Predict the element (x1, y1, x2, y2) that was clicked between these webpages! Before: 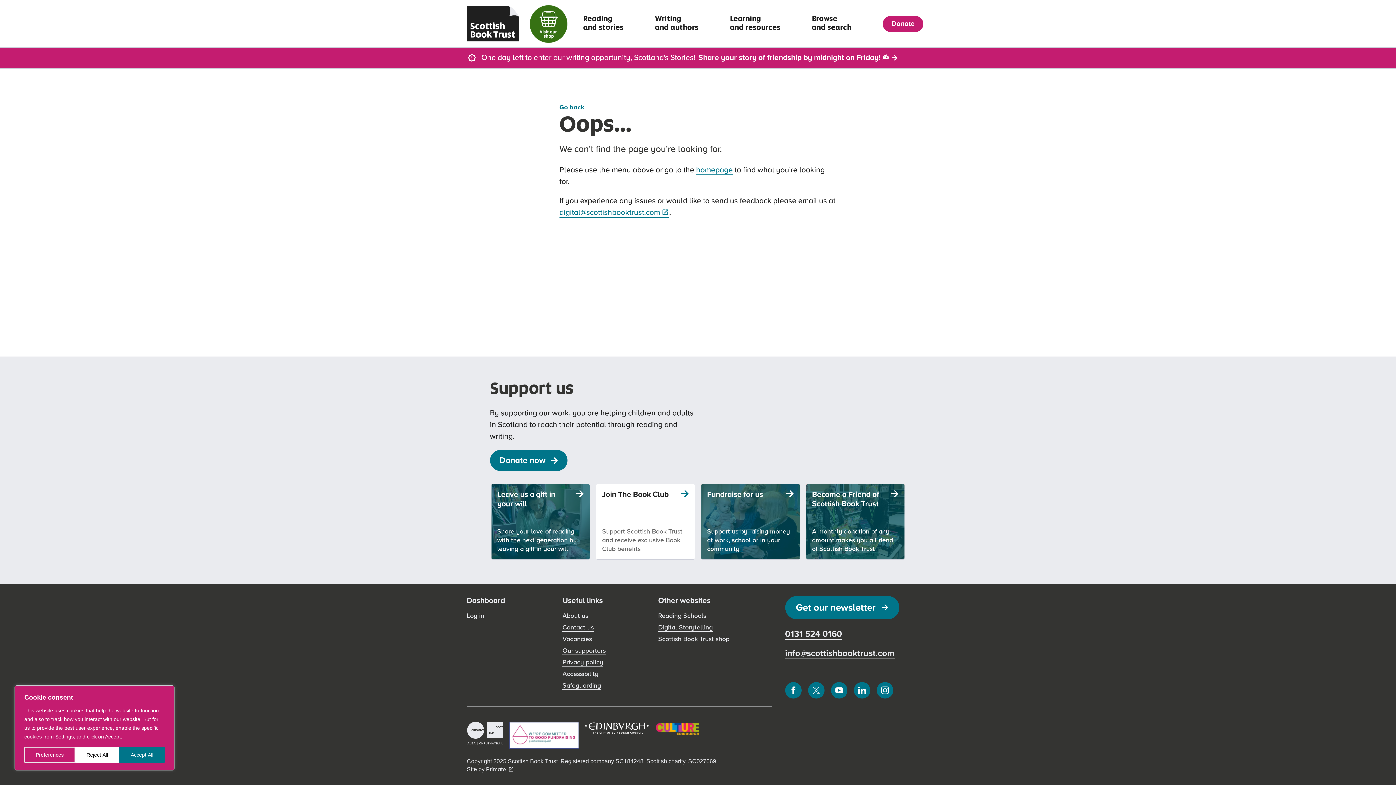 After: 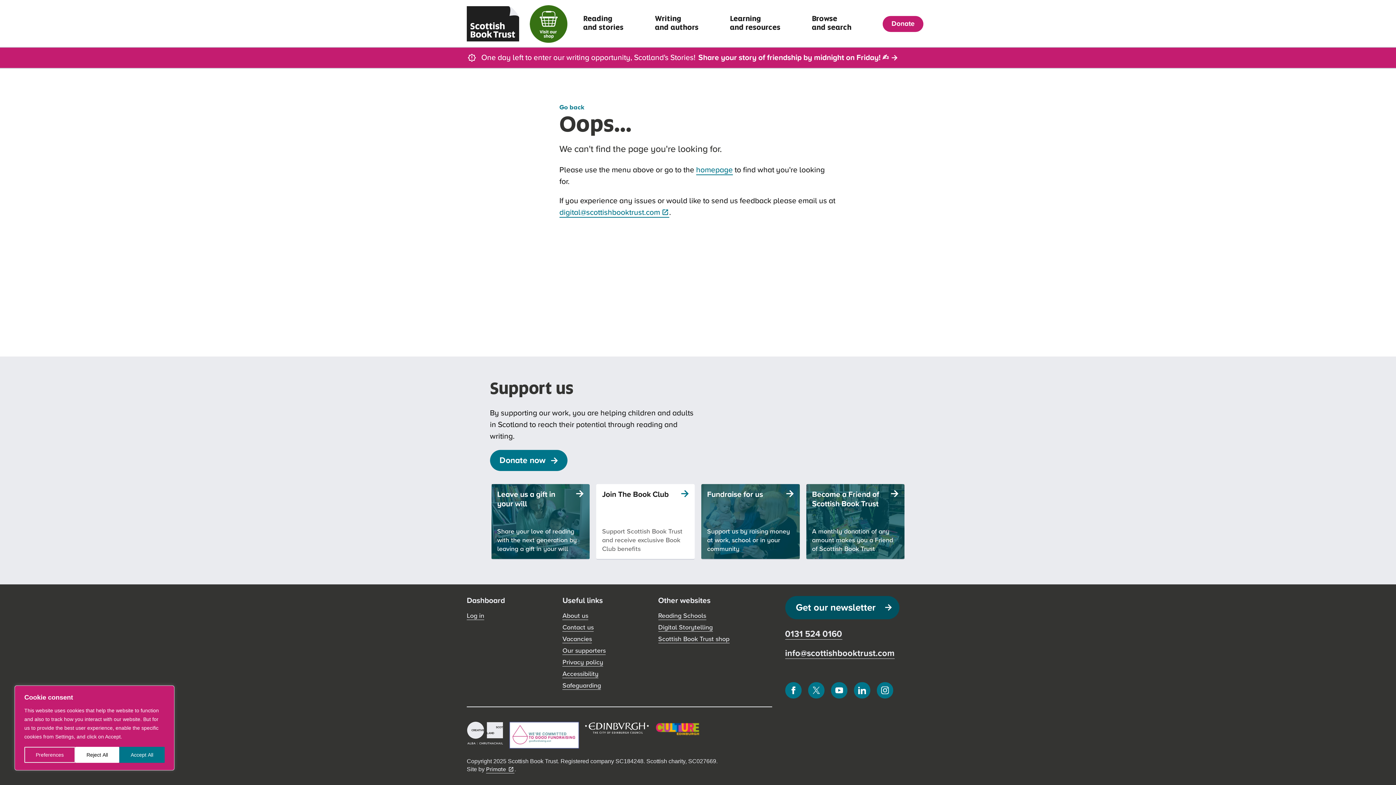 Action: label: Get our newsletter
(this link will open in a new window) bbox: (785, 596, 899, 619)